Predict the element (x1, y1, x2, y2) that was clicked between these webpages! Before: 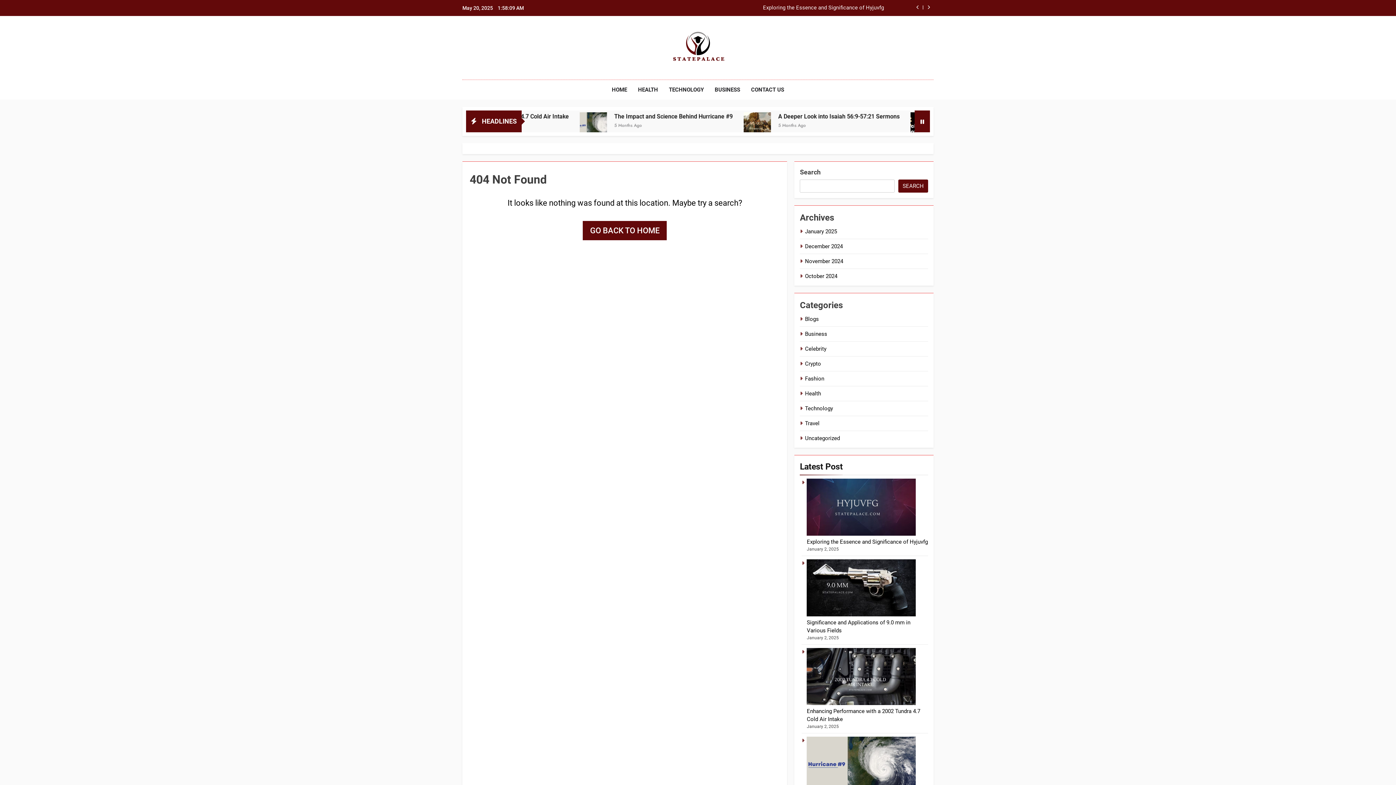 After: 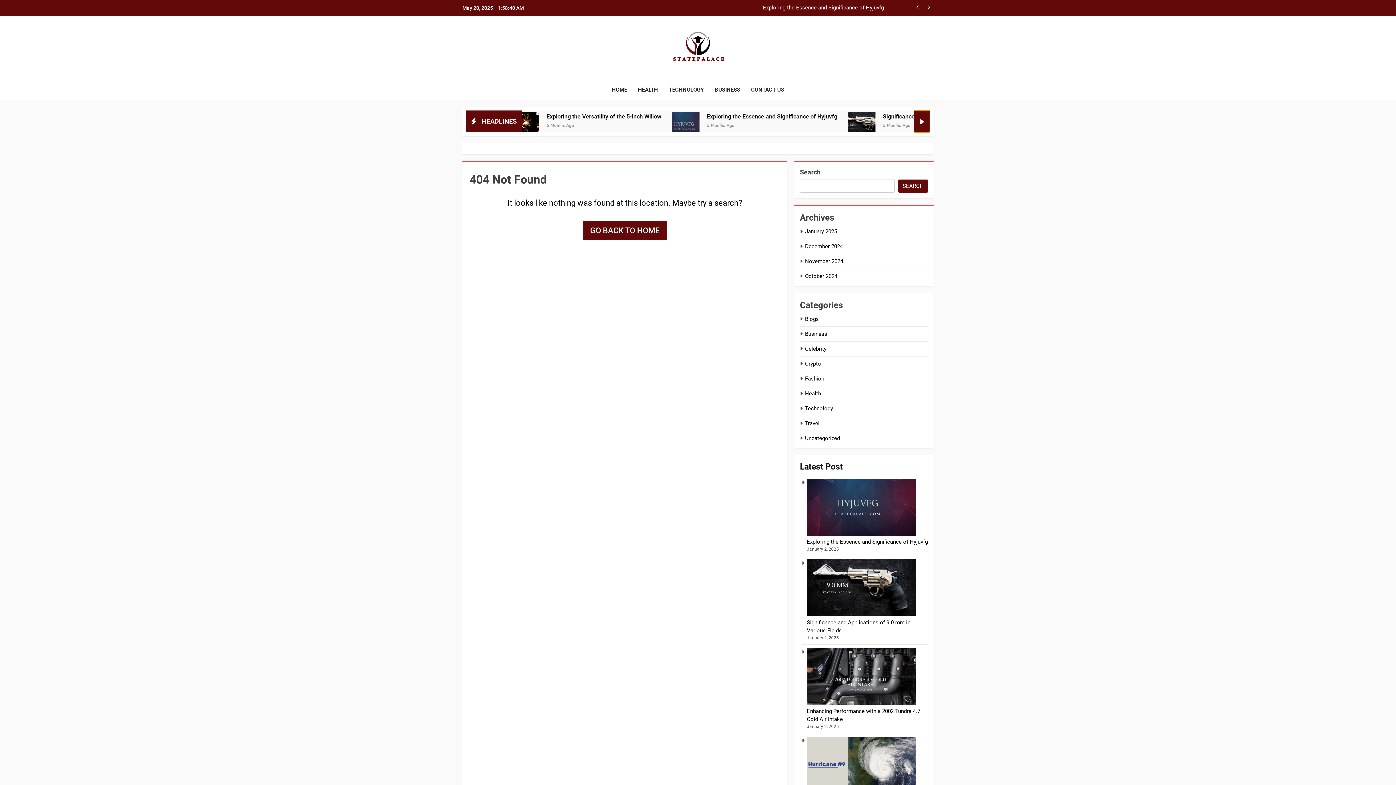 Action: bbox: (914, 110, 930, 132)